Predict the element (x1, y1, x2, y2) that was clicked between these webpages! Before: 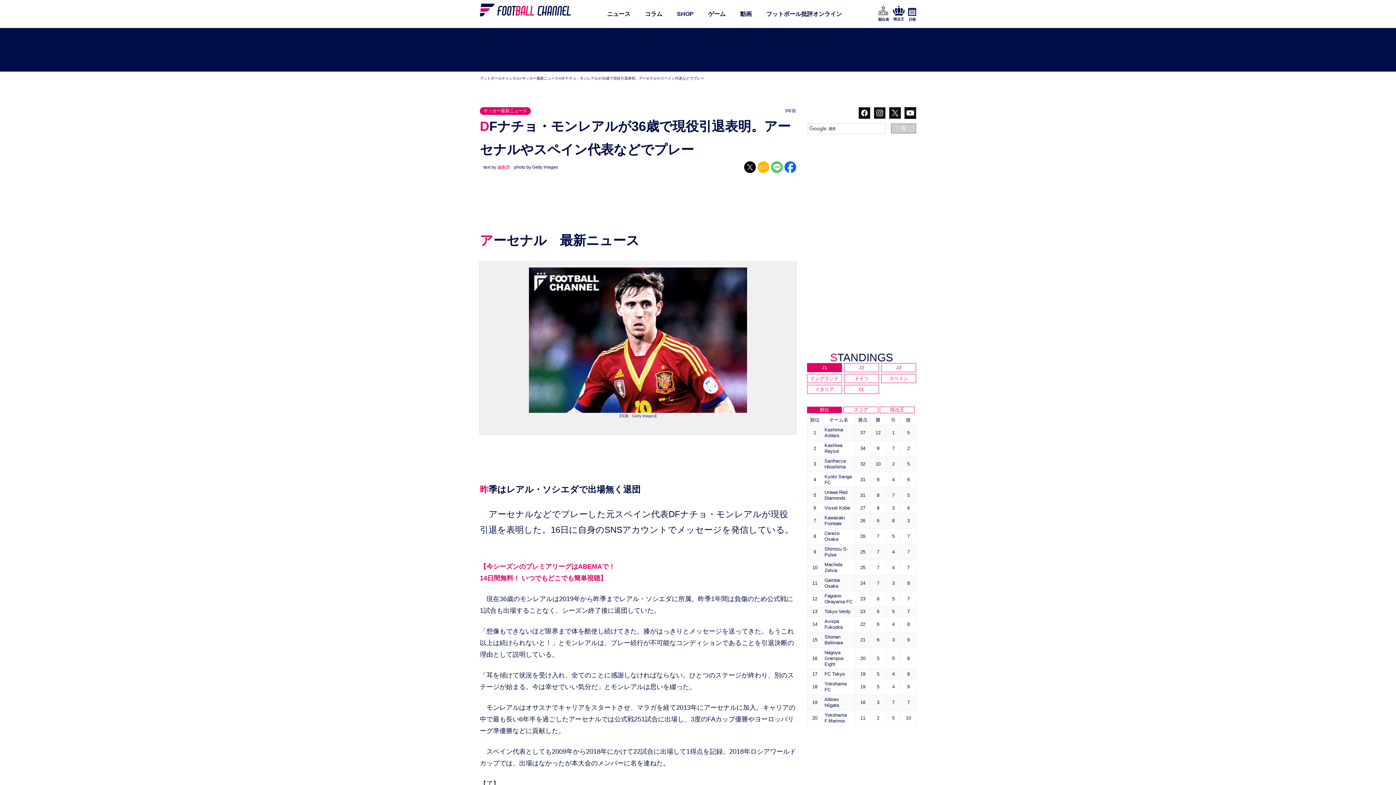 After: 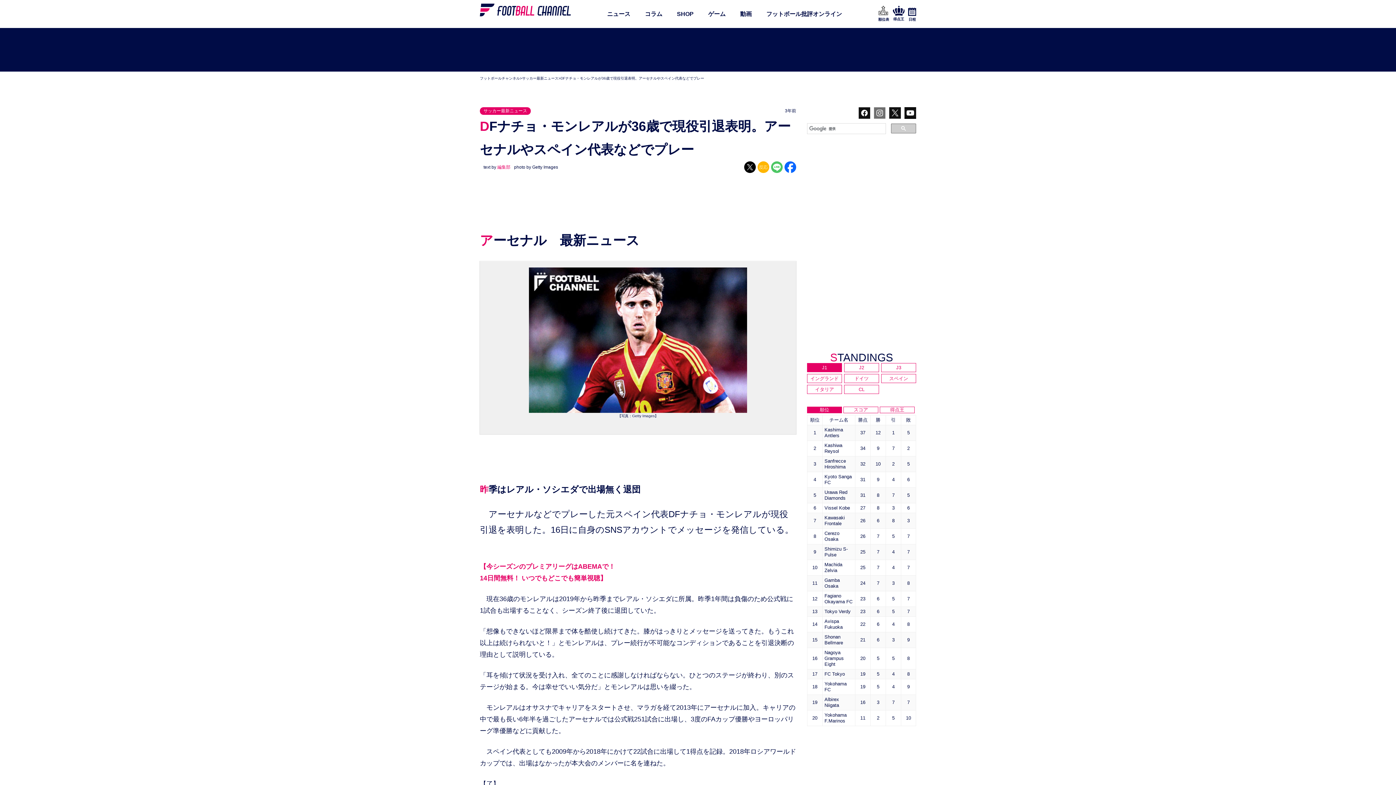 Action: bbox: (874, 110, 885, 116)